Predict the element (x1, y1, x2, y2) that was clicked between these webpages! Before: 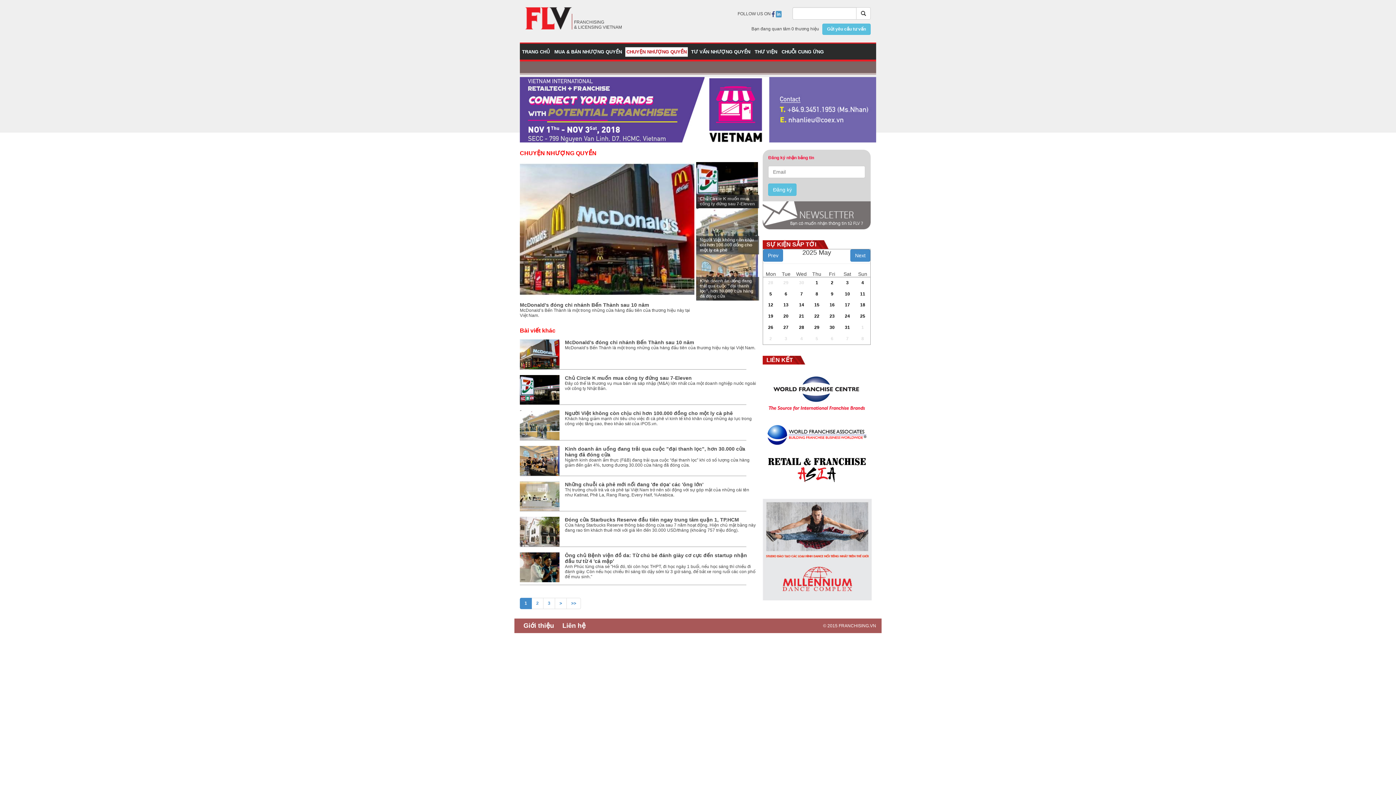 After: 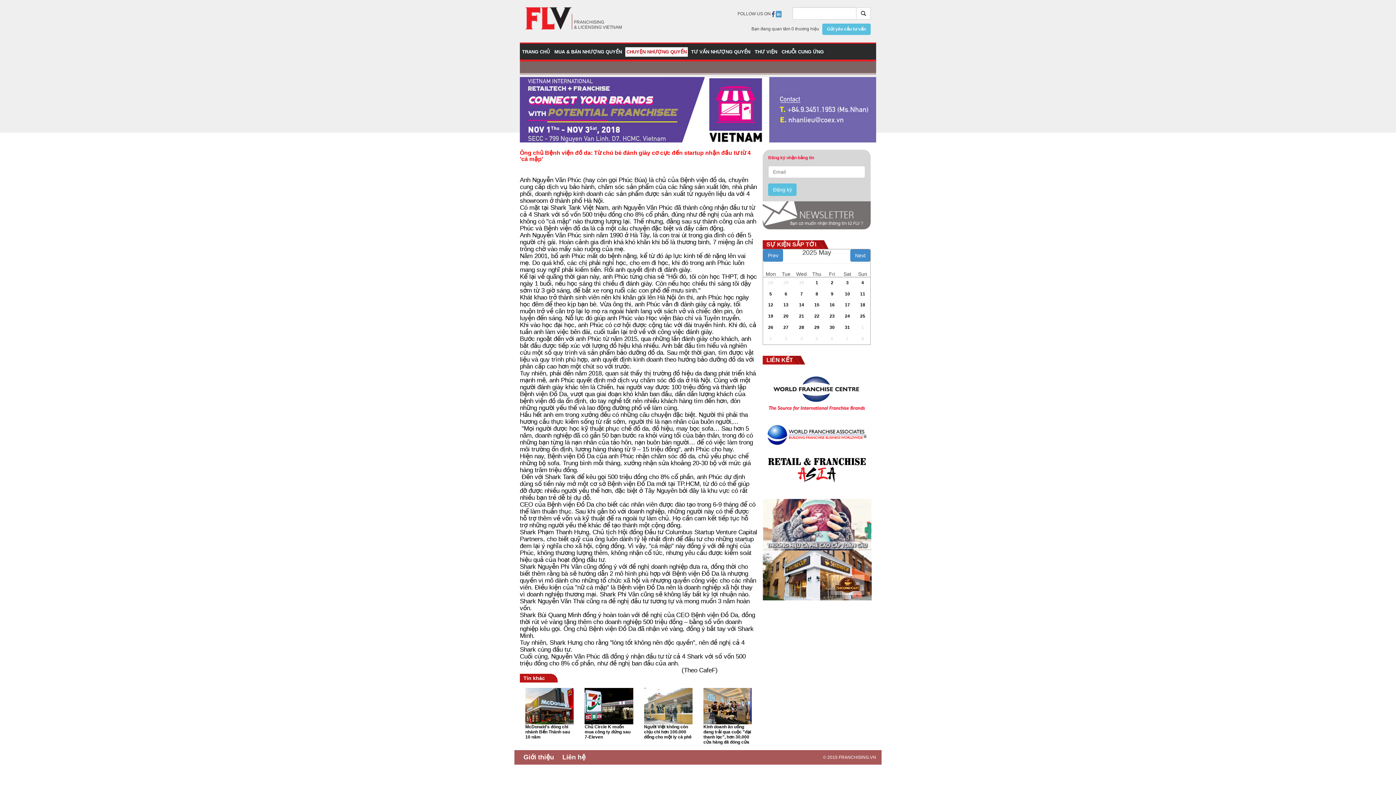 Action: bbox: (565, 552, 747, 564) label: Ông chủ Bệnh viện đồ da: Từ chú bé đánh giày cơ cực đến startup nhận đầu tư từ 4 'cá mập'